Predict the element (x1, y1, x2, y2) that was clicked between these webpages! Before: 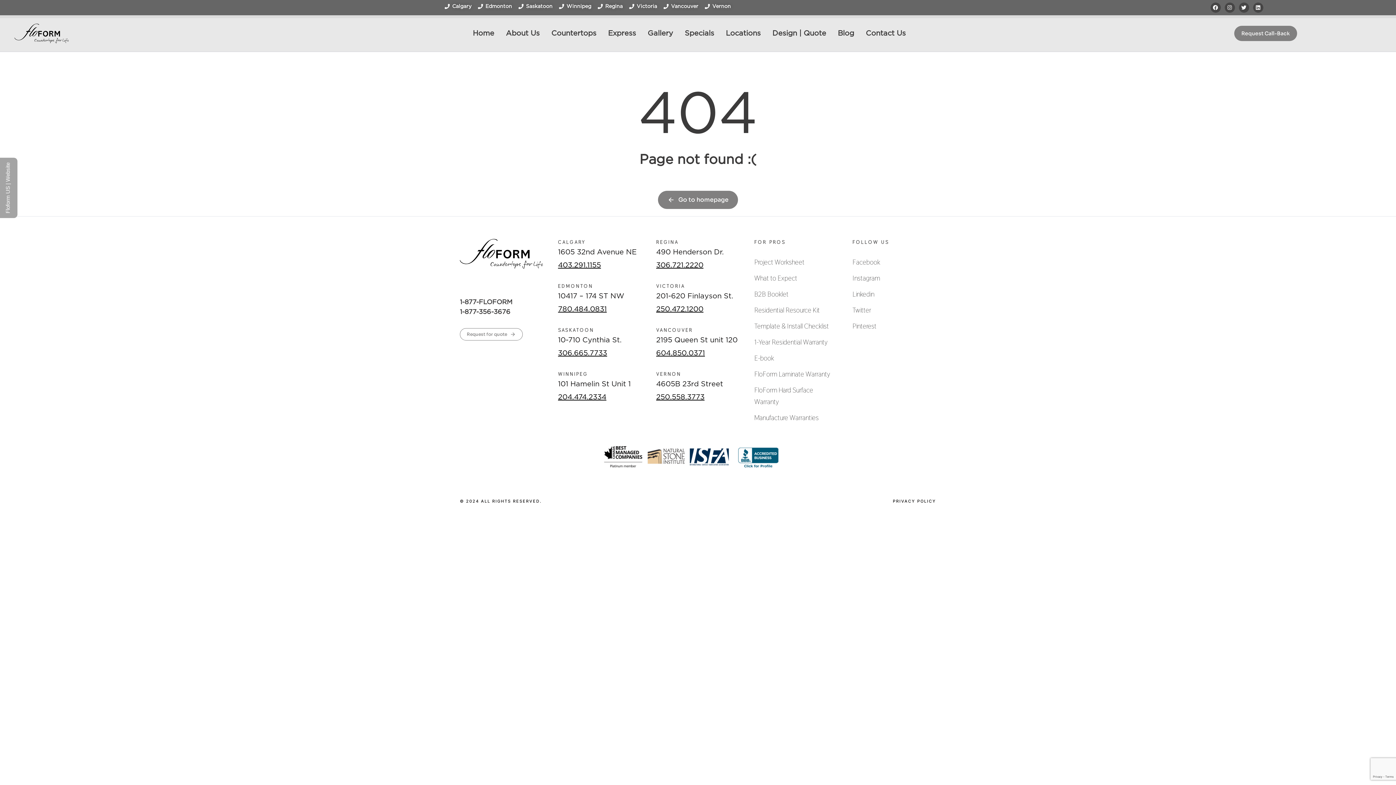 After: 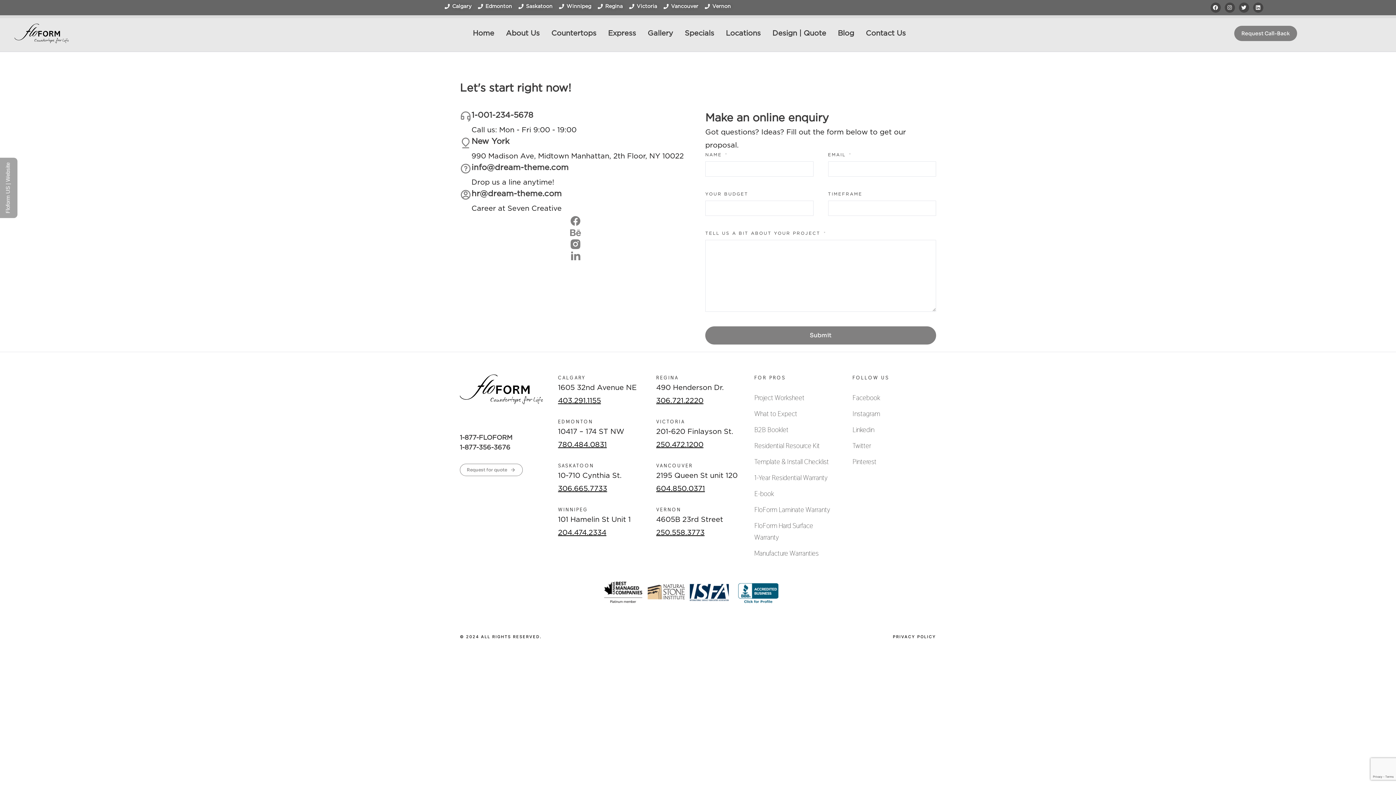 Action: bbox: (460, 328, 522, 340) label: Request for quote